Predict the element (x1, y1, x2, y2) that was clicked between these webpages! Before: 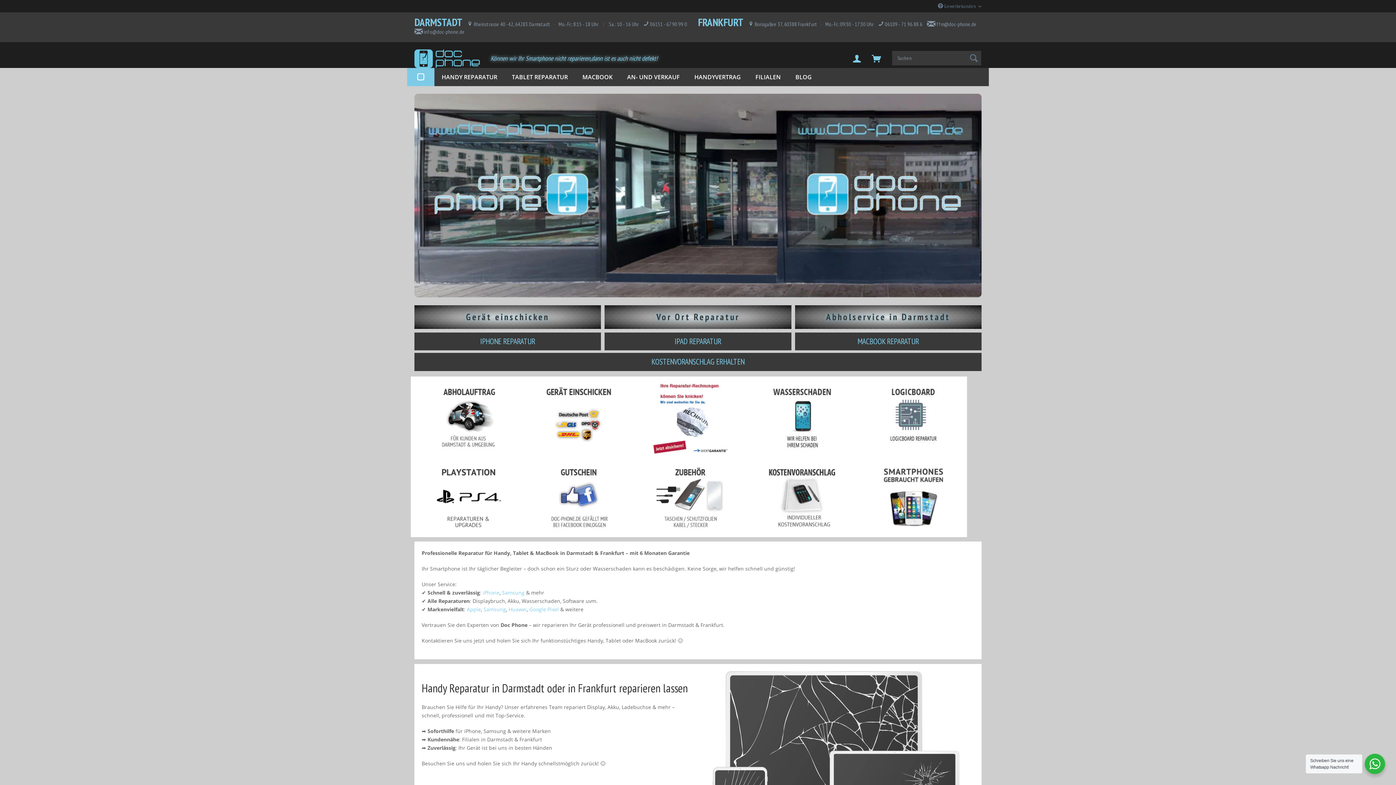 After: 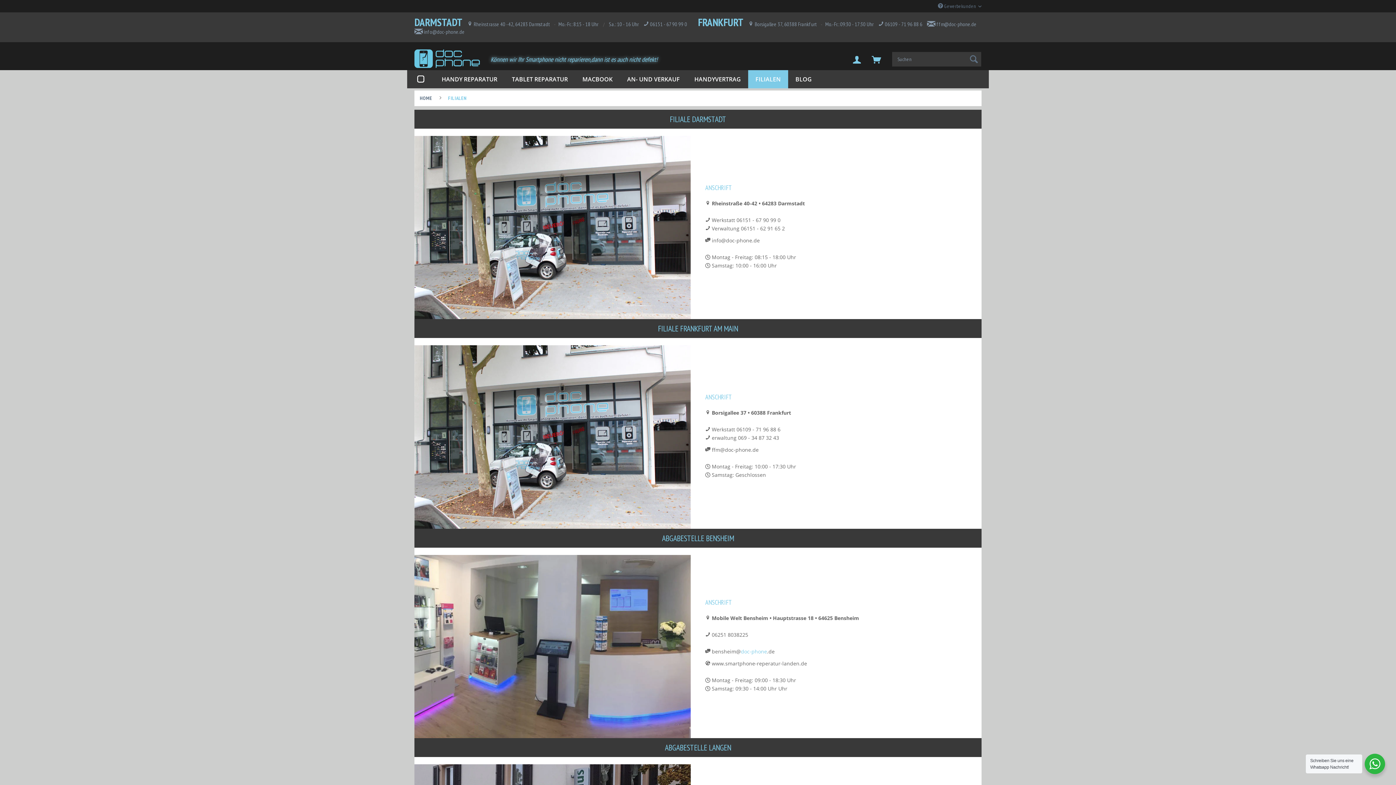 Action: label: FILIALEN bbox: (748, 67, 788, 86)